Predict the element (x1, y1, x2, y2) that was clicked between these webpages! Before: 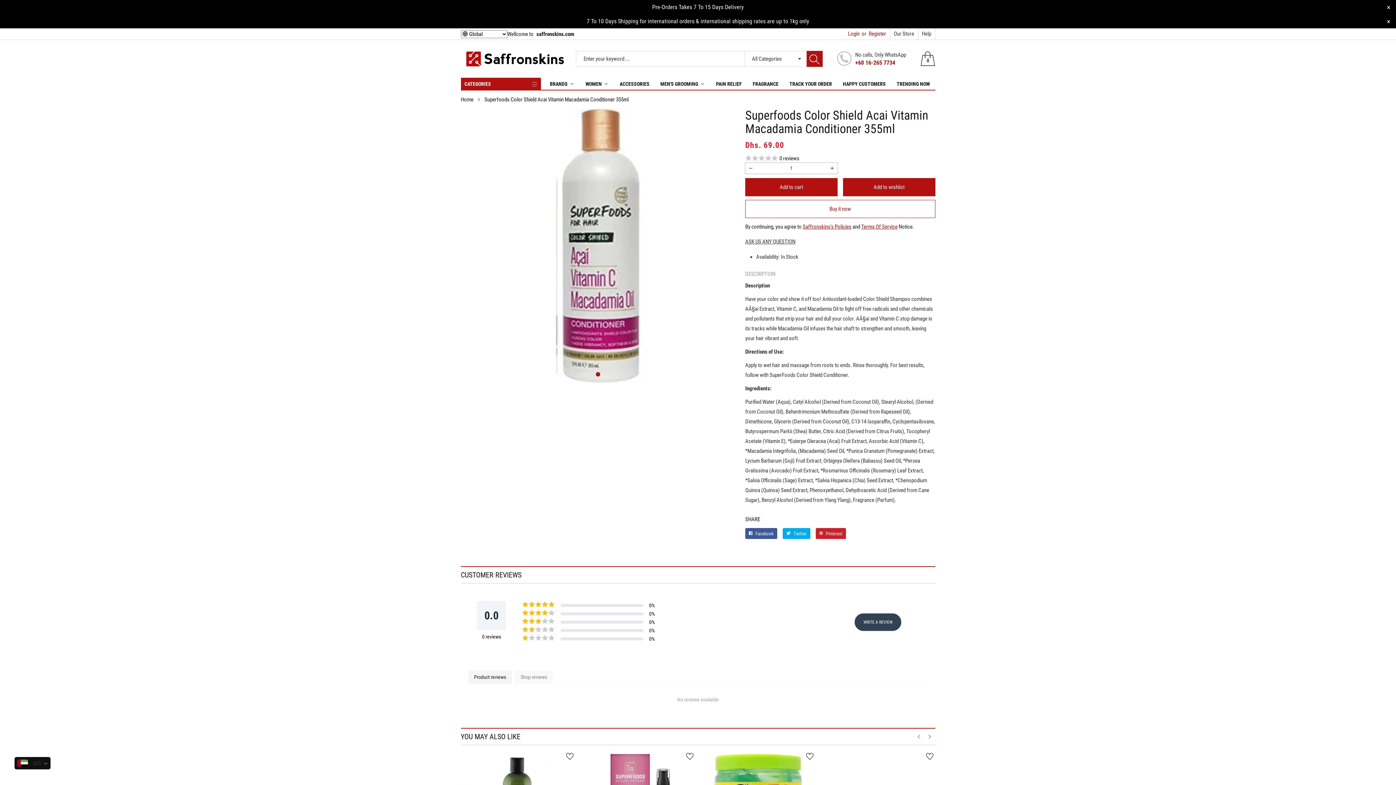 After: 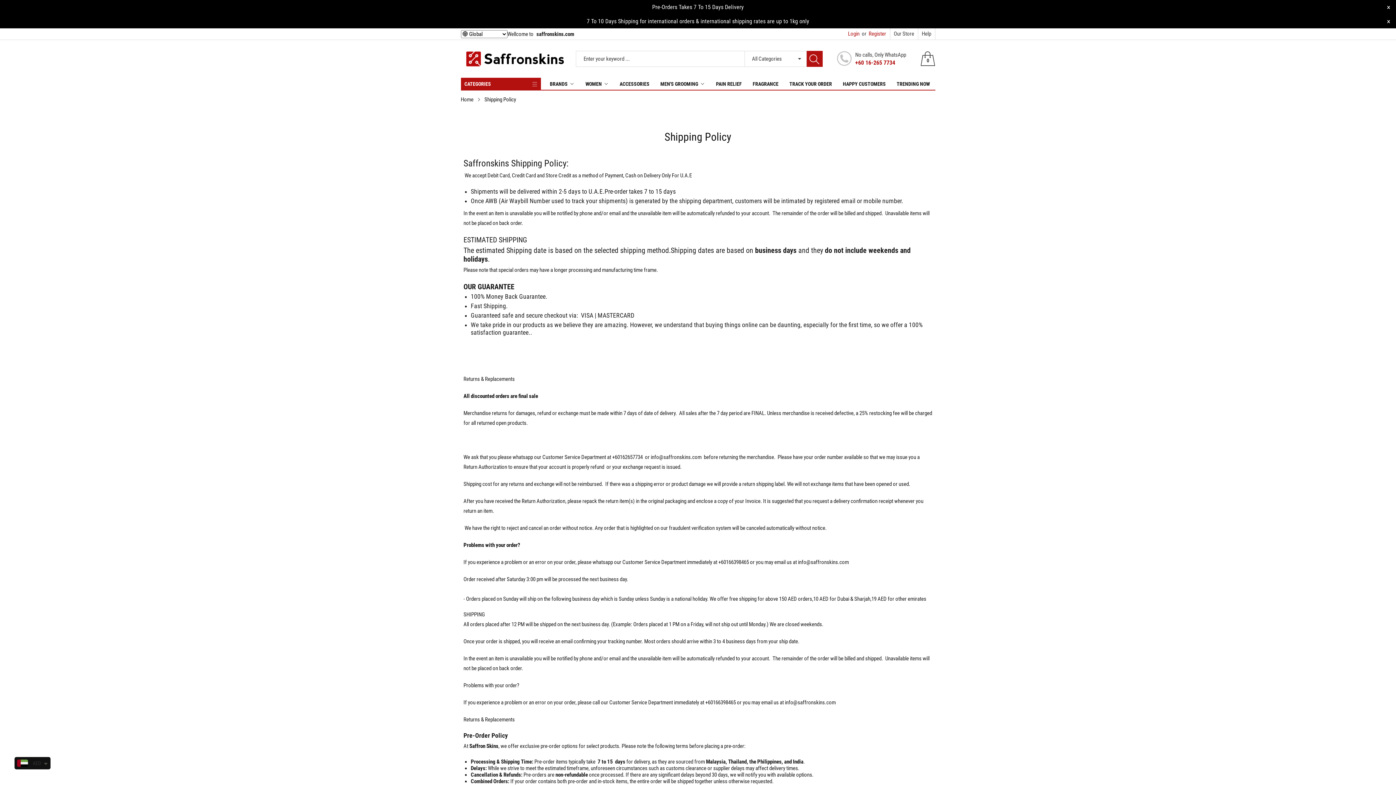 Action: bbox: (802, 223, 851, 230) label: Saffronskins's Policies